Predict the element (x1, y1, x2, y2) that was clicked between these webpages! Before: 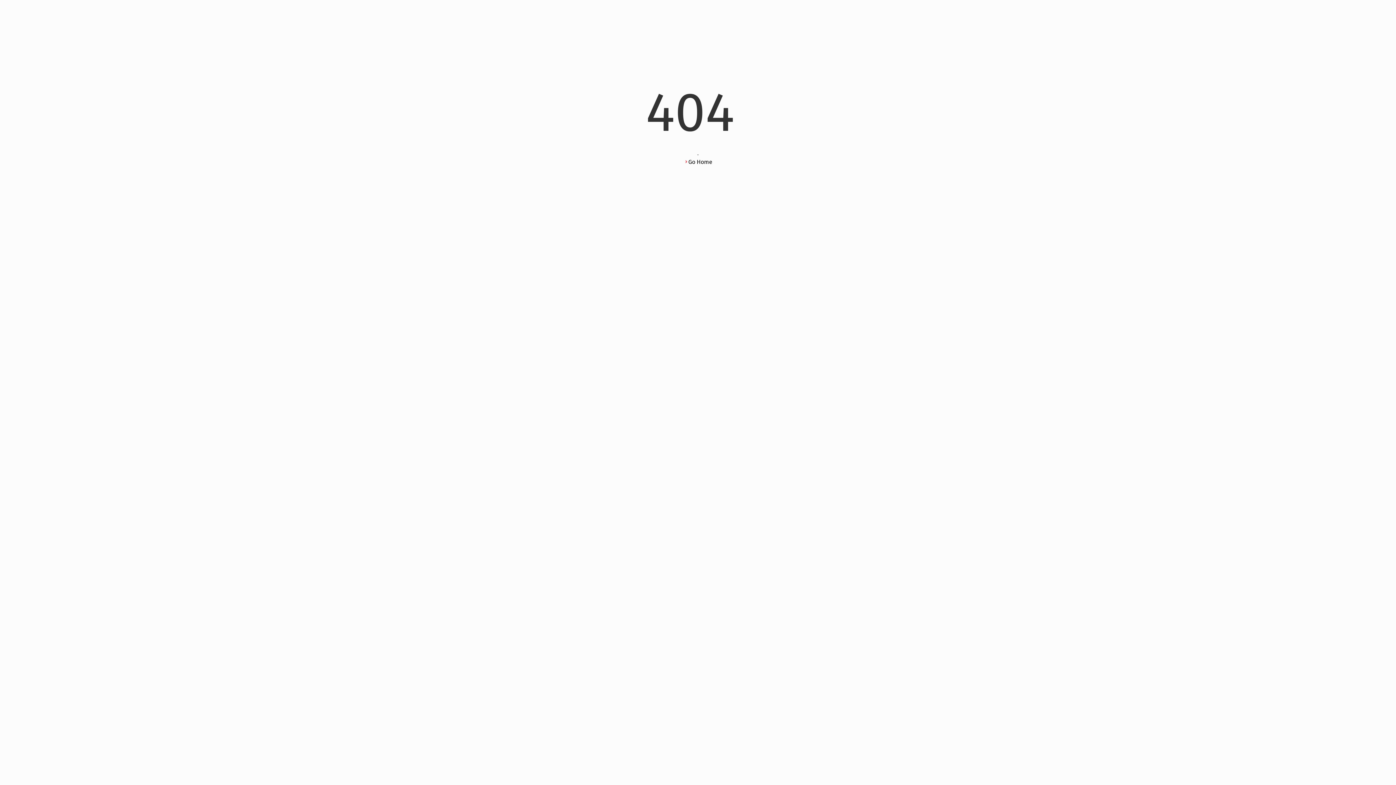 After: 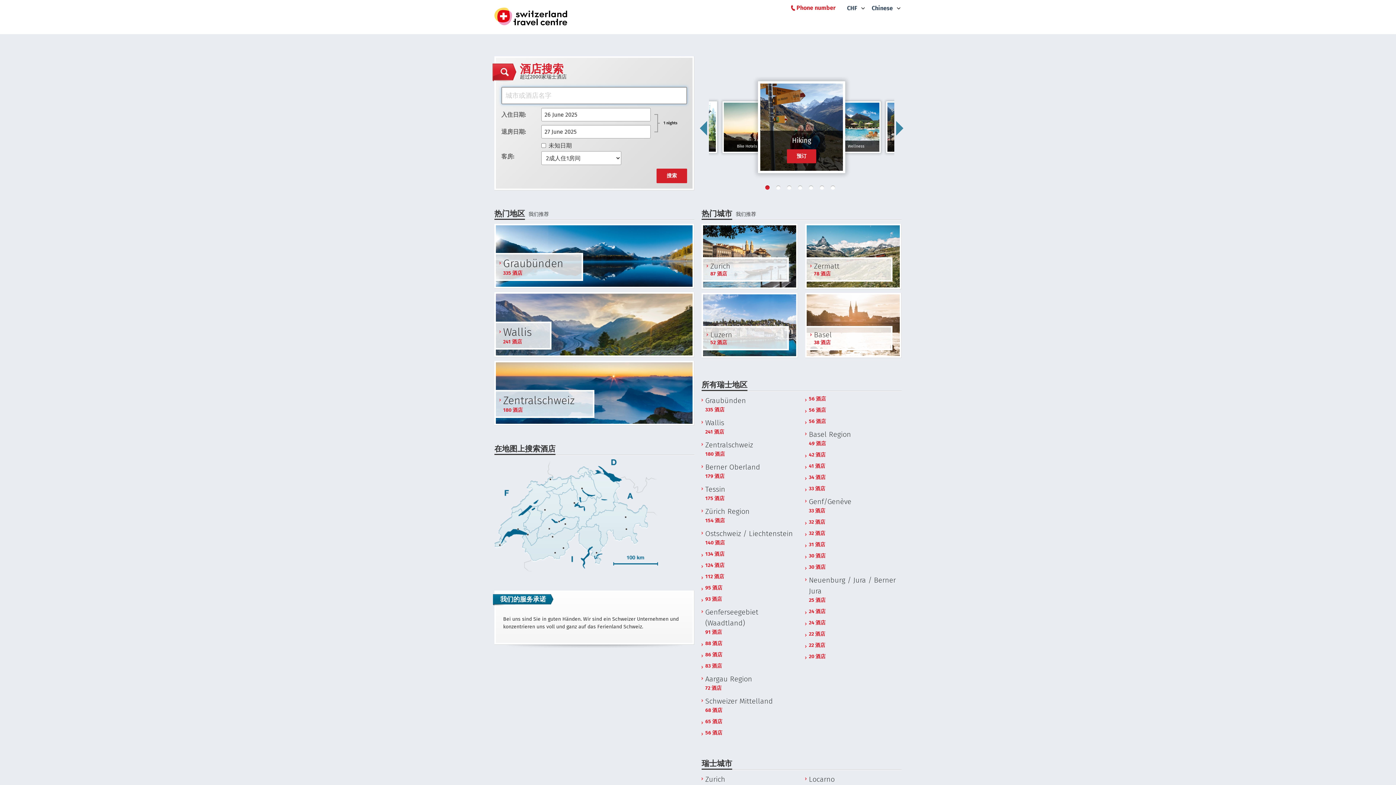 Action: label: Go Home bbox: (685, 158, 712, 165)